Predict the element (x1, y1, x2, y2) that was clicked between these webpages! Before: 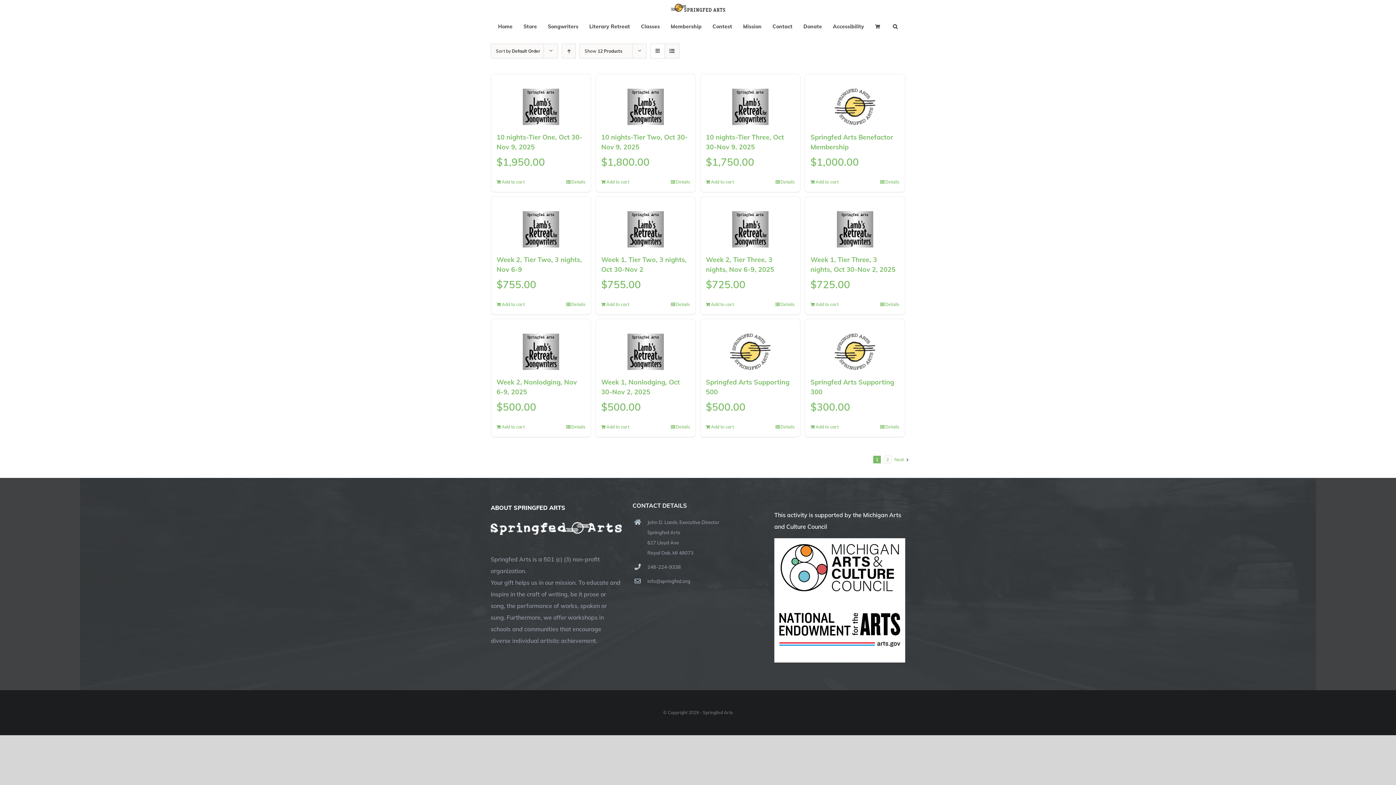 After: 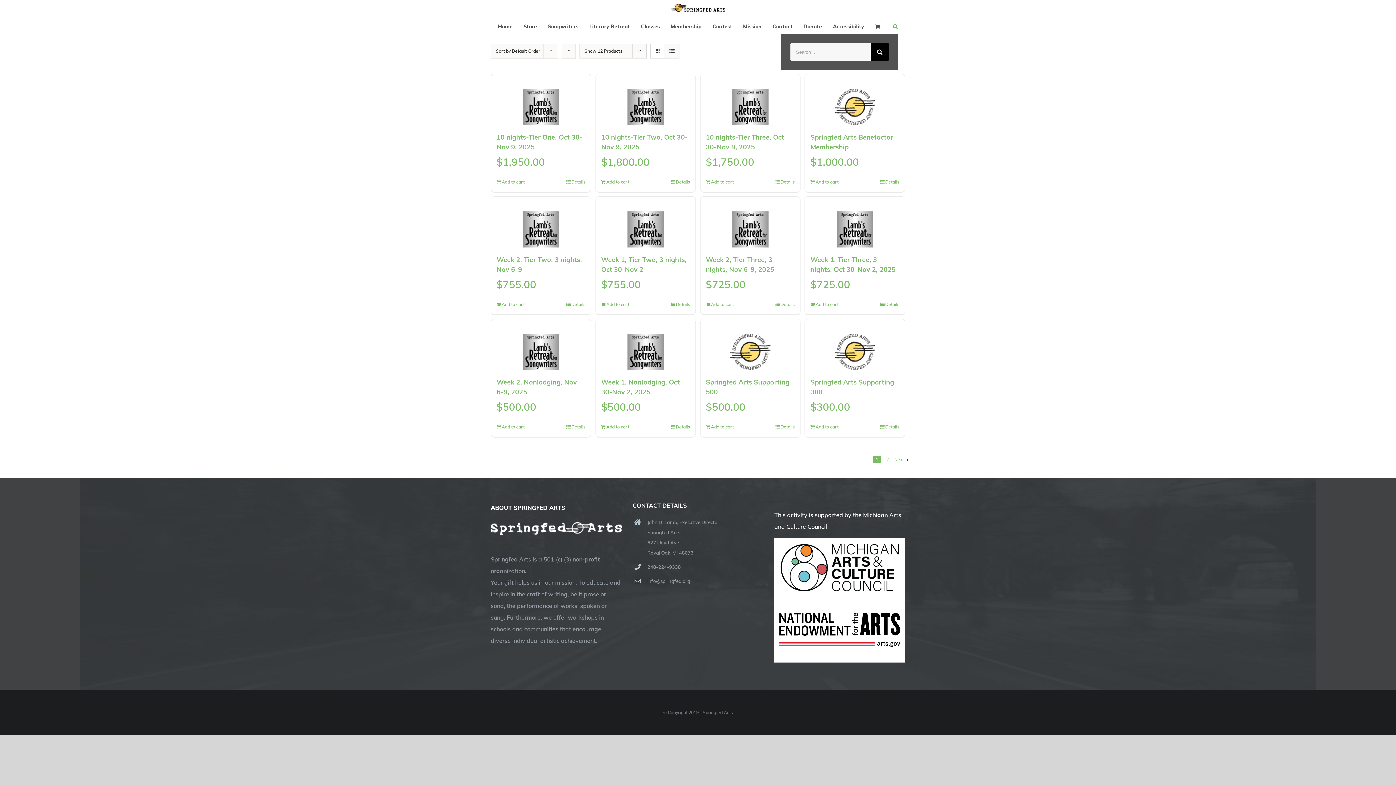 Action: bbox: (893, 19, 898, 33) label: Search